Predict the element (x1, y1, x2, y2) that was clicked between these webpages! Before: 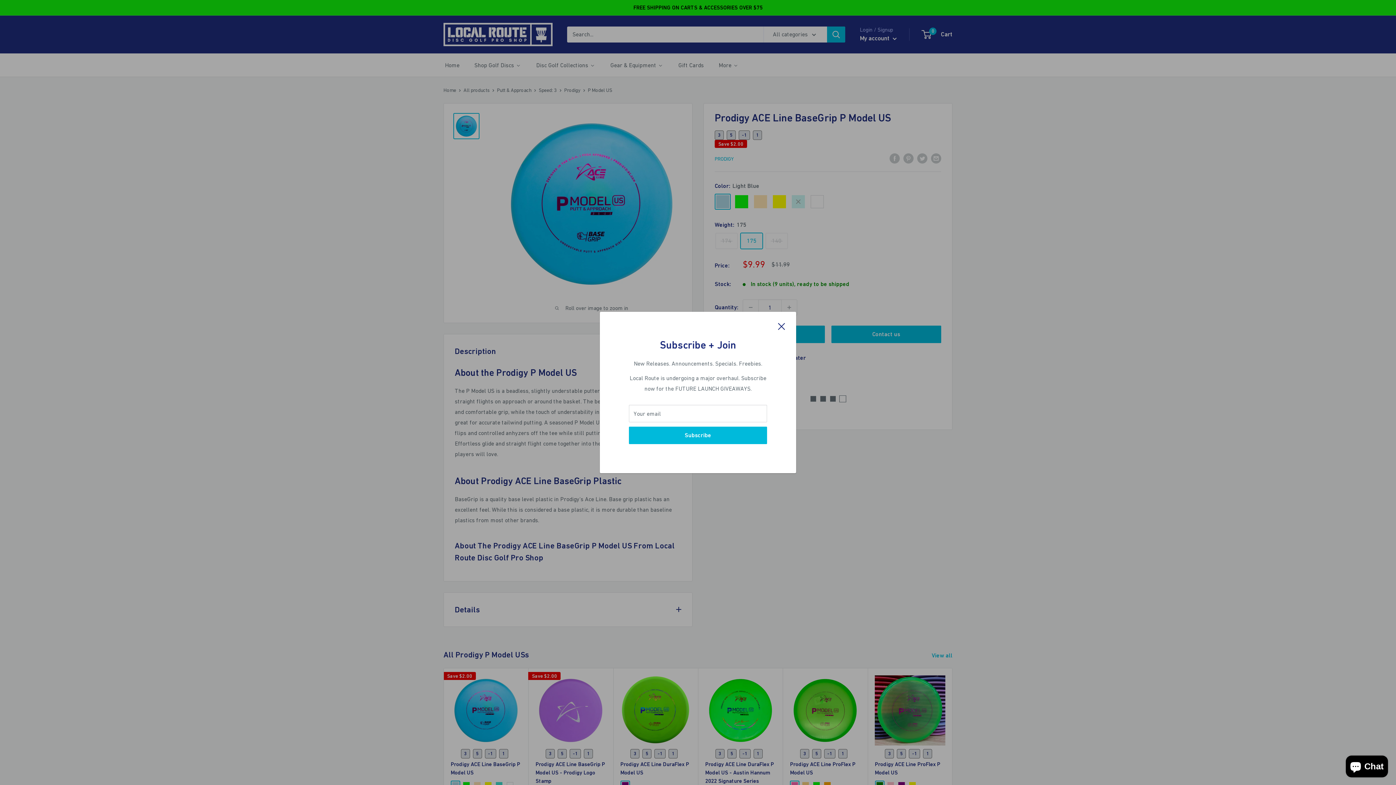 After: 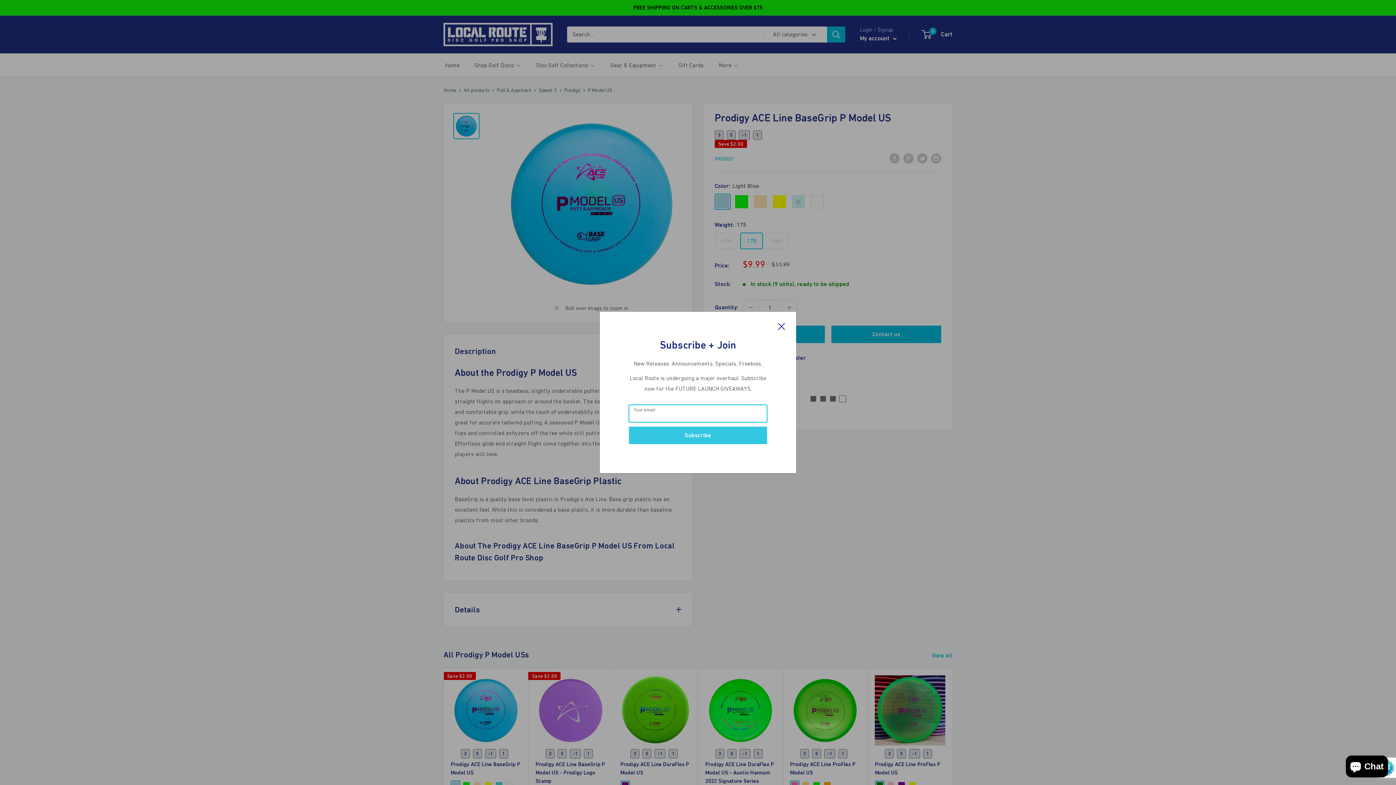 Action: bbox: (629, 426, 767, 444) label: Subscribe